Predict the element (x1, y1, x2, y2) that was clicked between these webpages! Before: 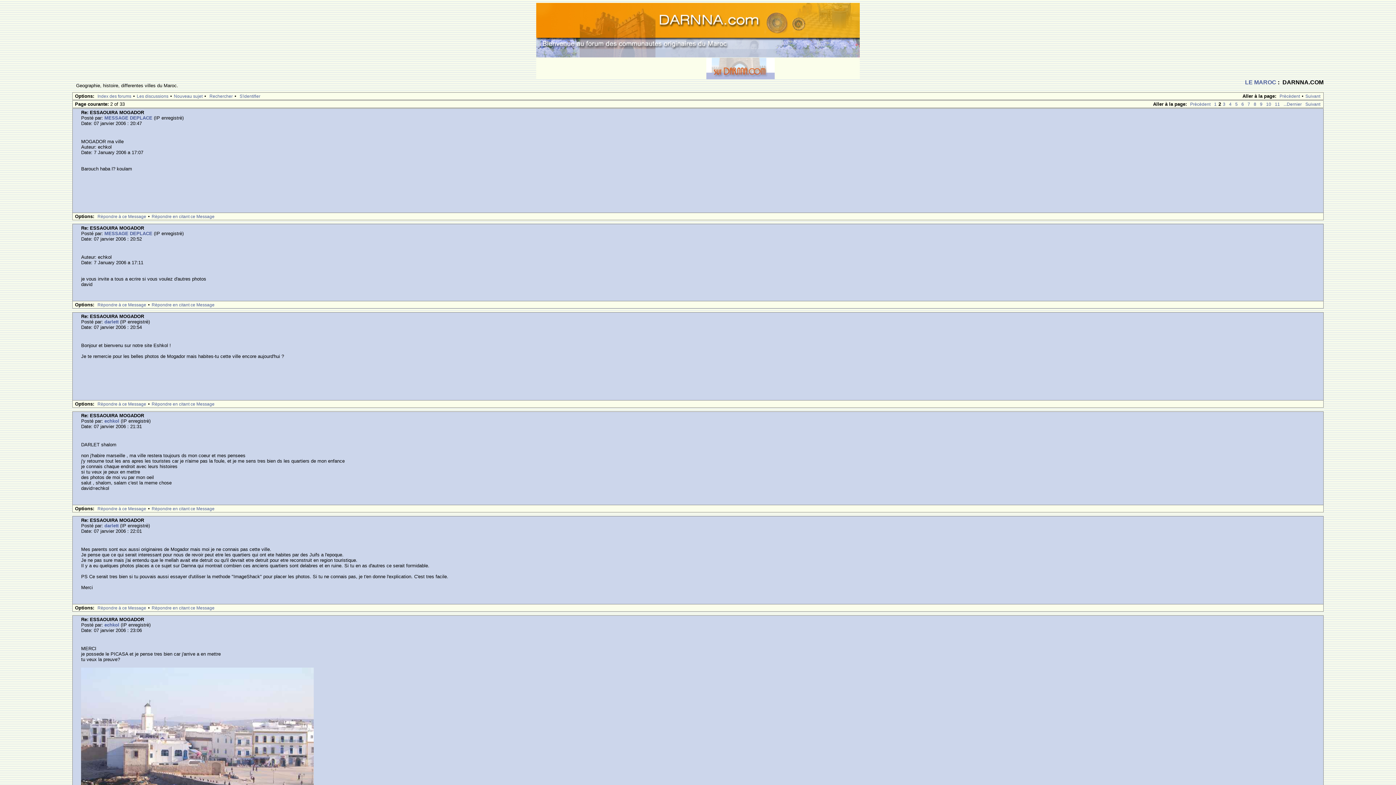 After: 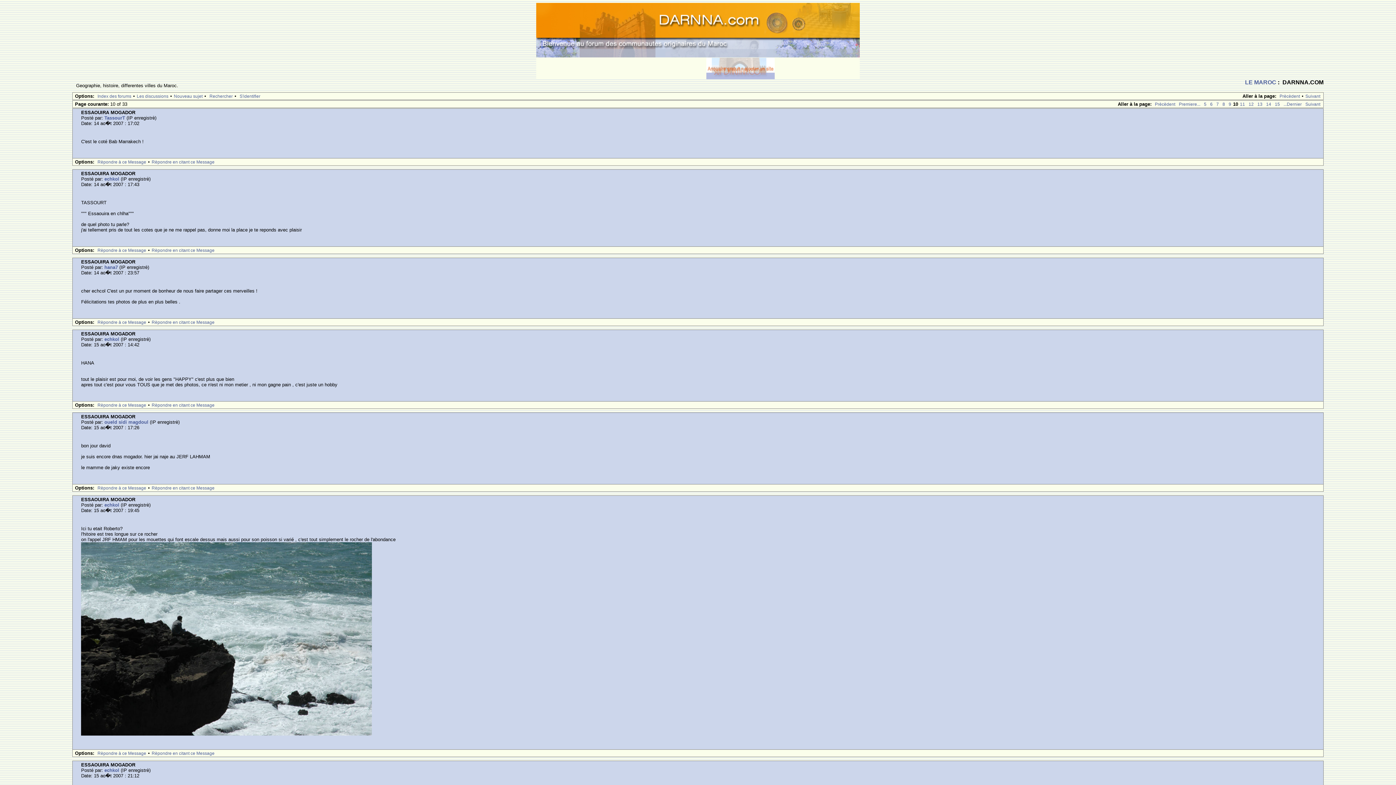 Action: bbox: (1264, 101, 1273, 107) label: 10